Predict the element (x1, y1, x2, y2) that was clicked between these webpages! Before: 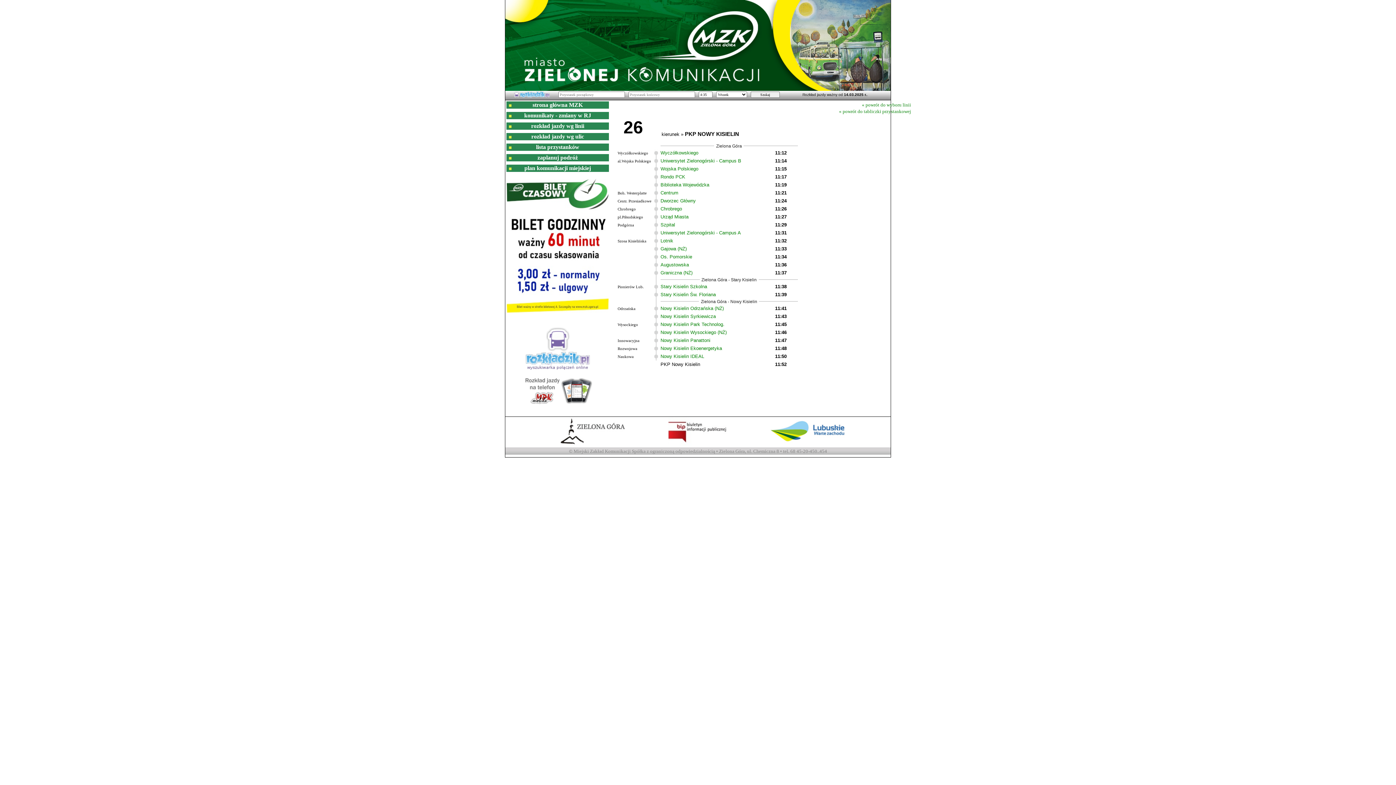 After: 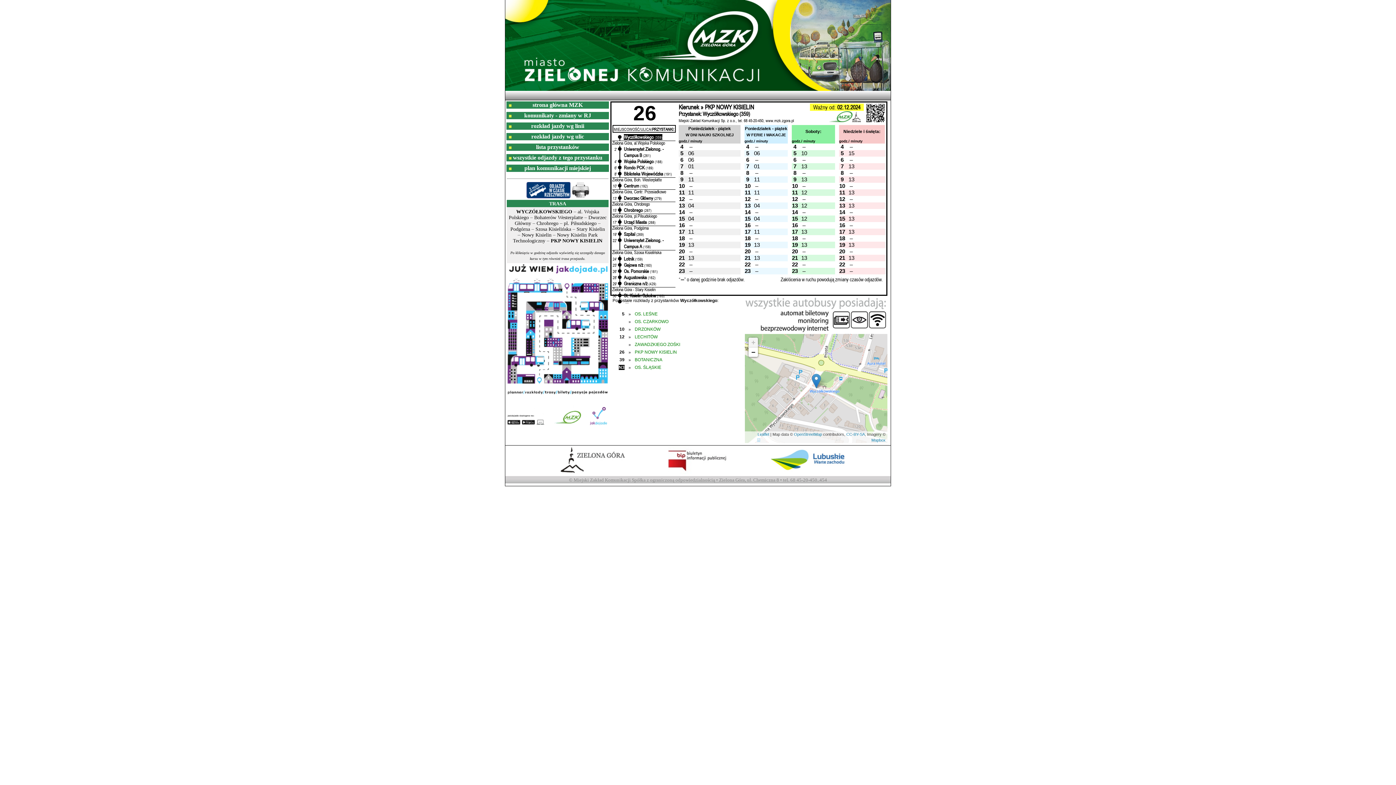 Action: bbox: (660, 150, 698, 155) label: Wyczółkowskiego